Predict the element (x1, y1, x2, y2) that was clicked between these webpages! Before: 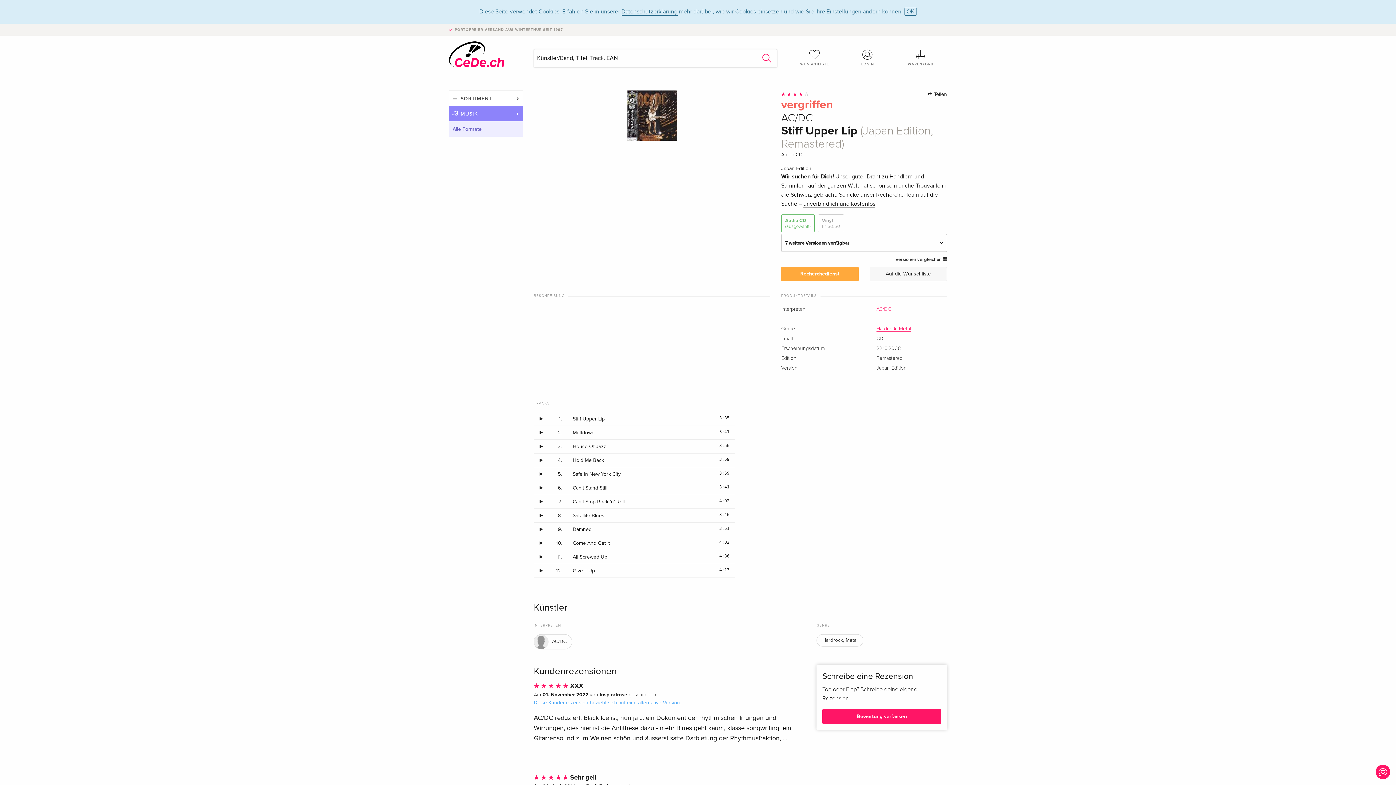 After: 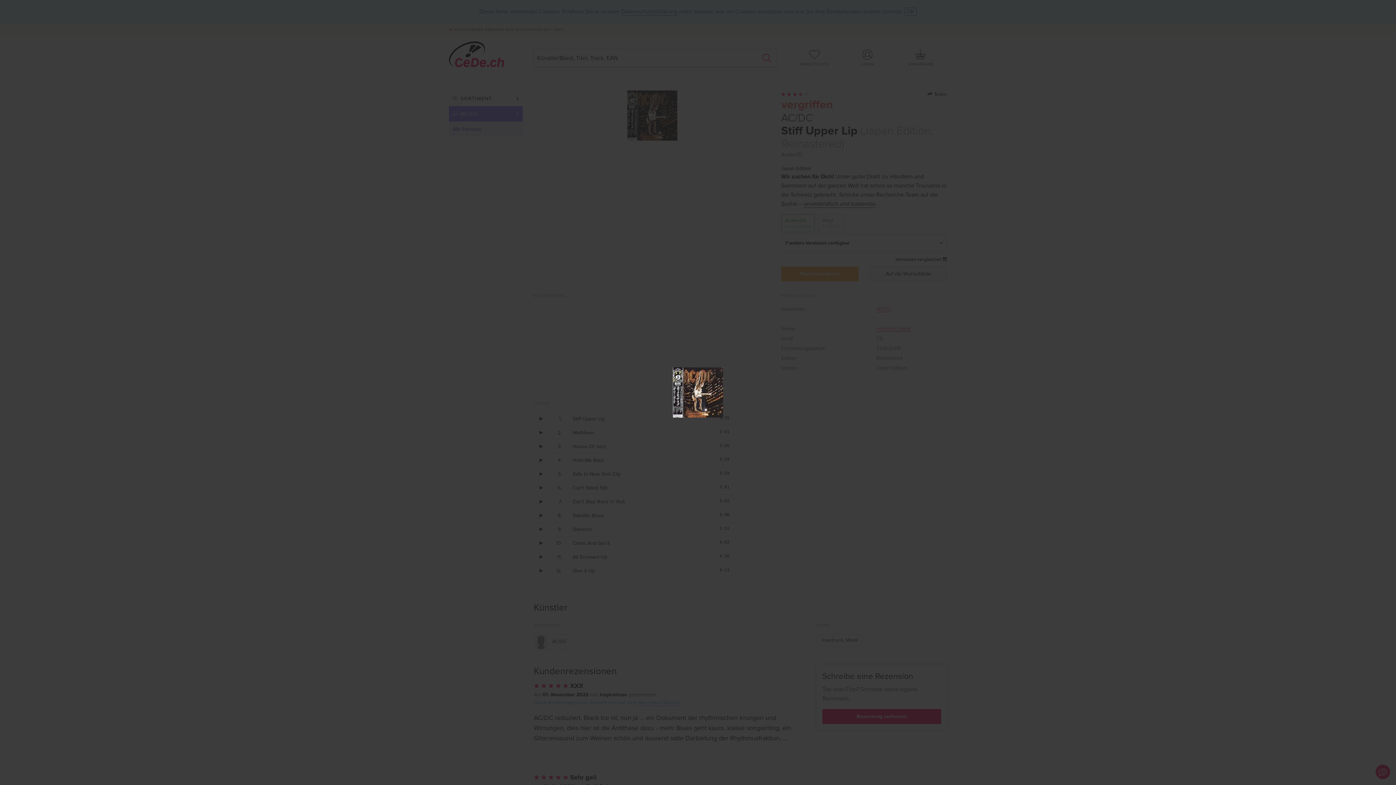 Action: bbox: (534, 90, 769, 140)